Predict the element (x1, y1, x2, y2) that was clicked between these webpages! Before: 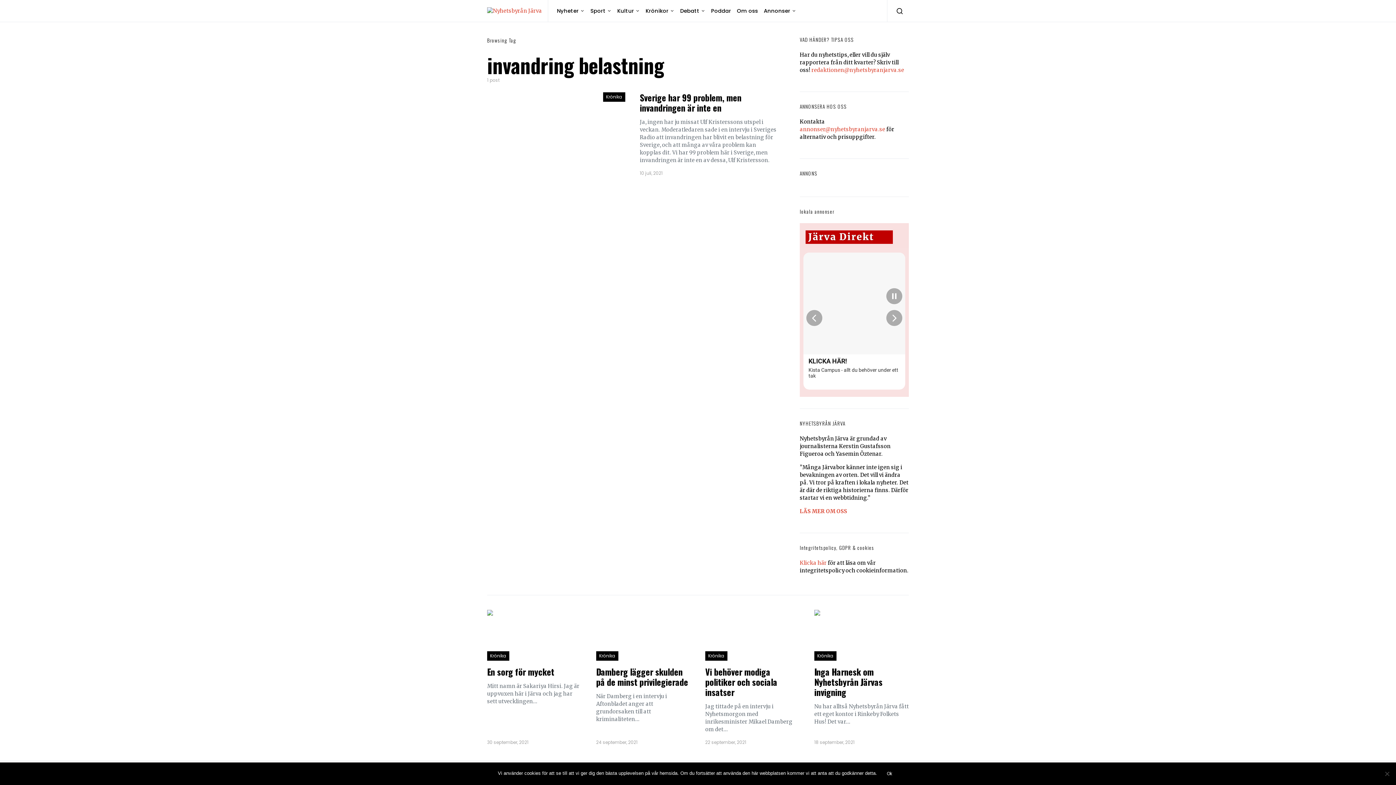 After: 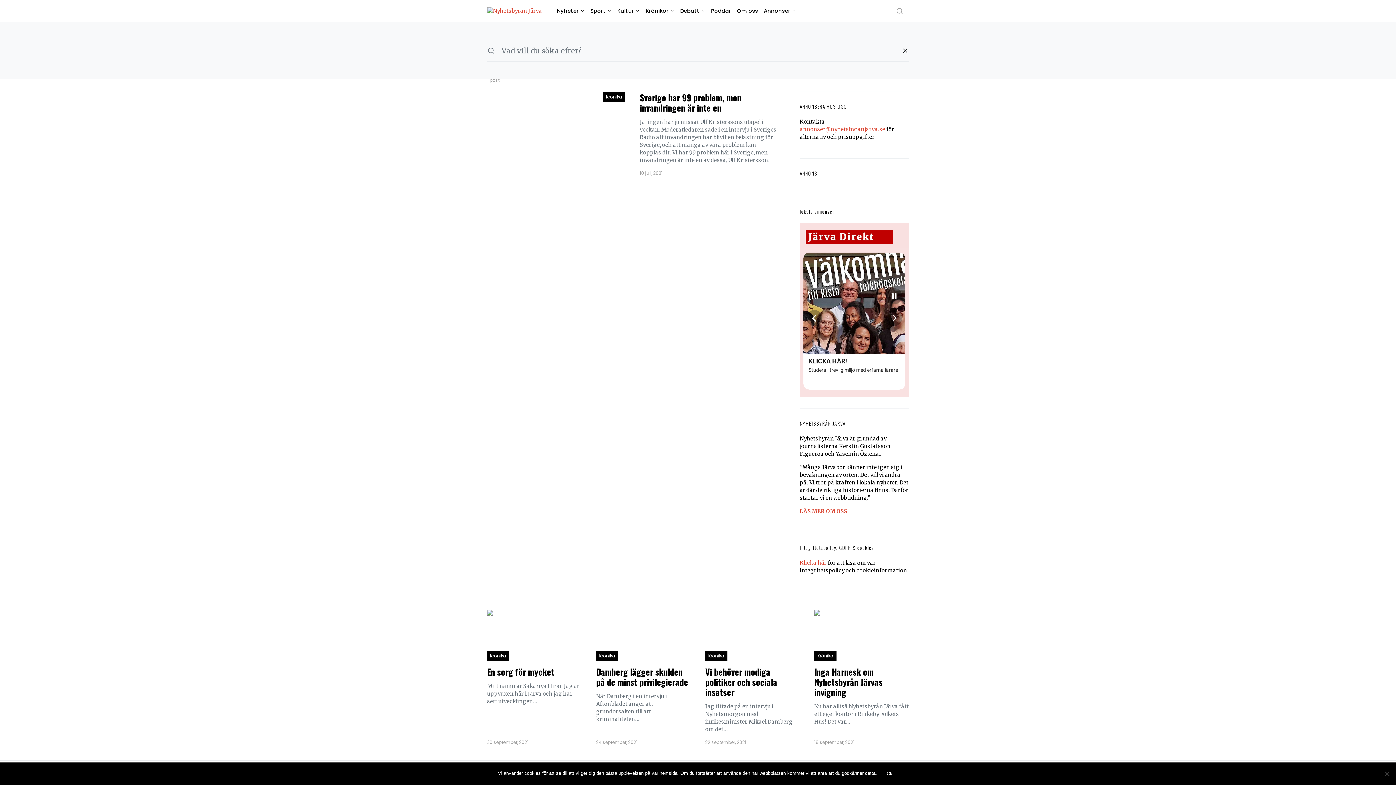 Action: bbox: (887, 0, 909, 21)